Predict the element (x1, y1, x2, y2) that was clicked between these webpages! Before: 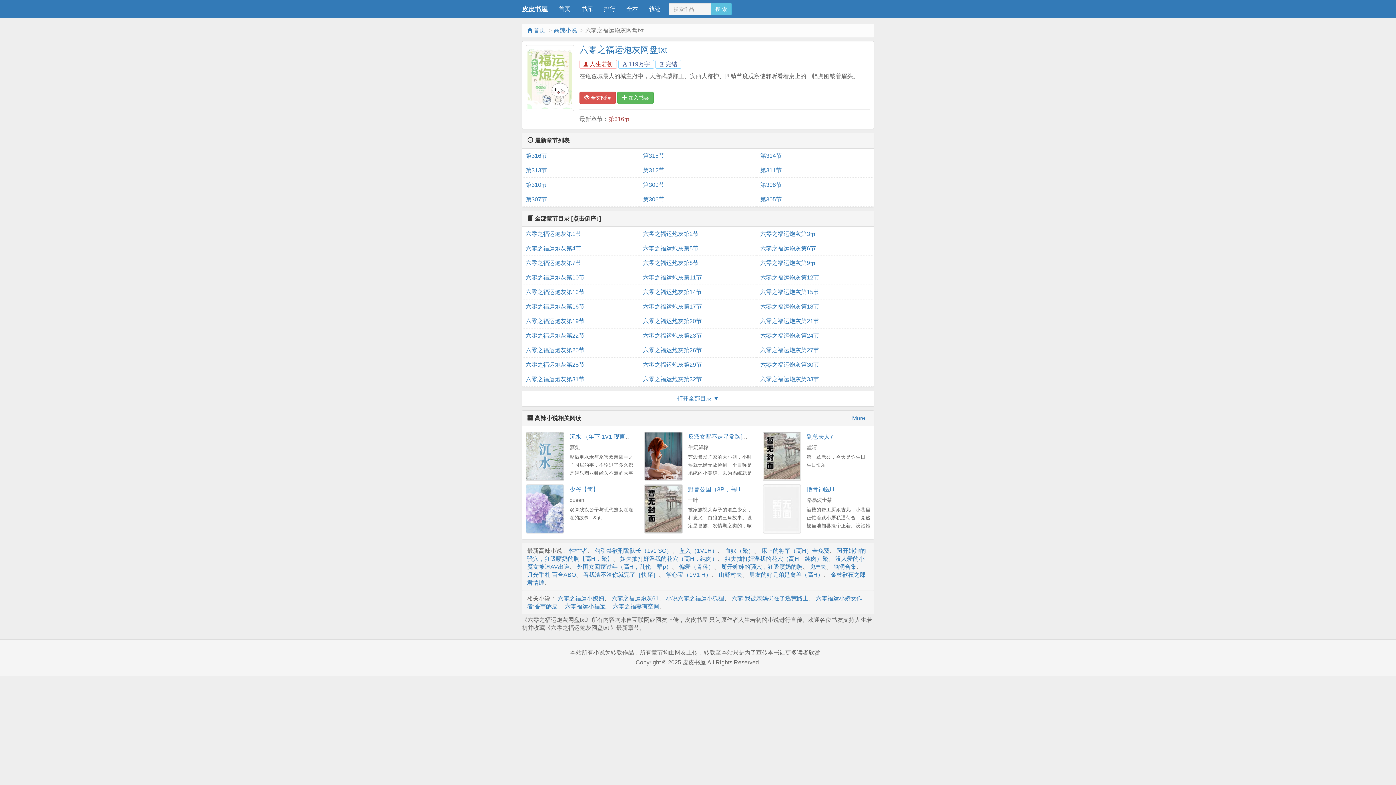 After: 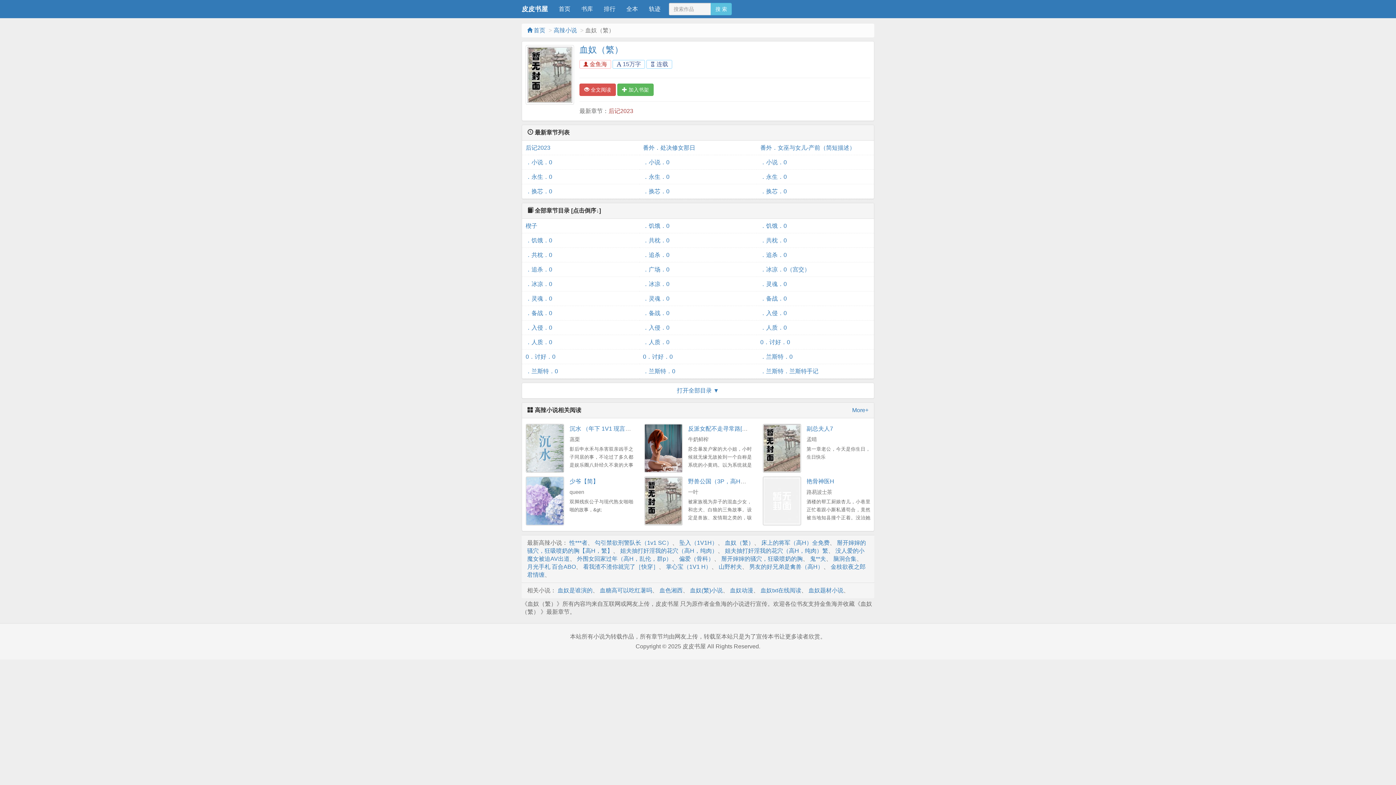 Action: bbox: (725, 547, 754, 554) label: 血奴（繁）